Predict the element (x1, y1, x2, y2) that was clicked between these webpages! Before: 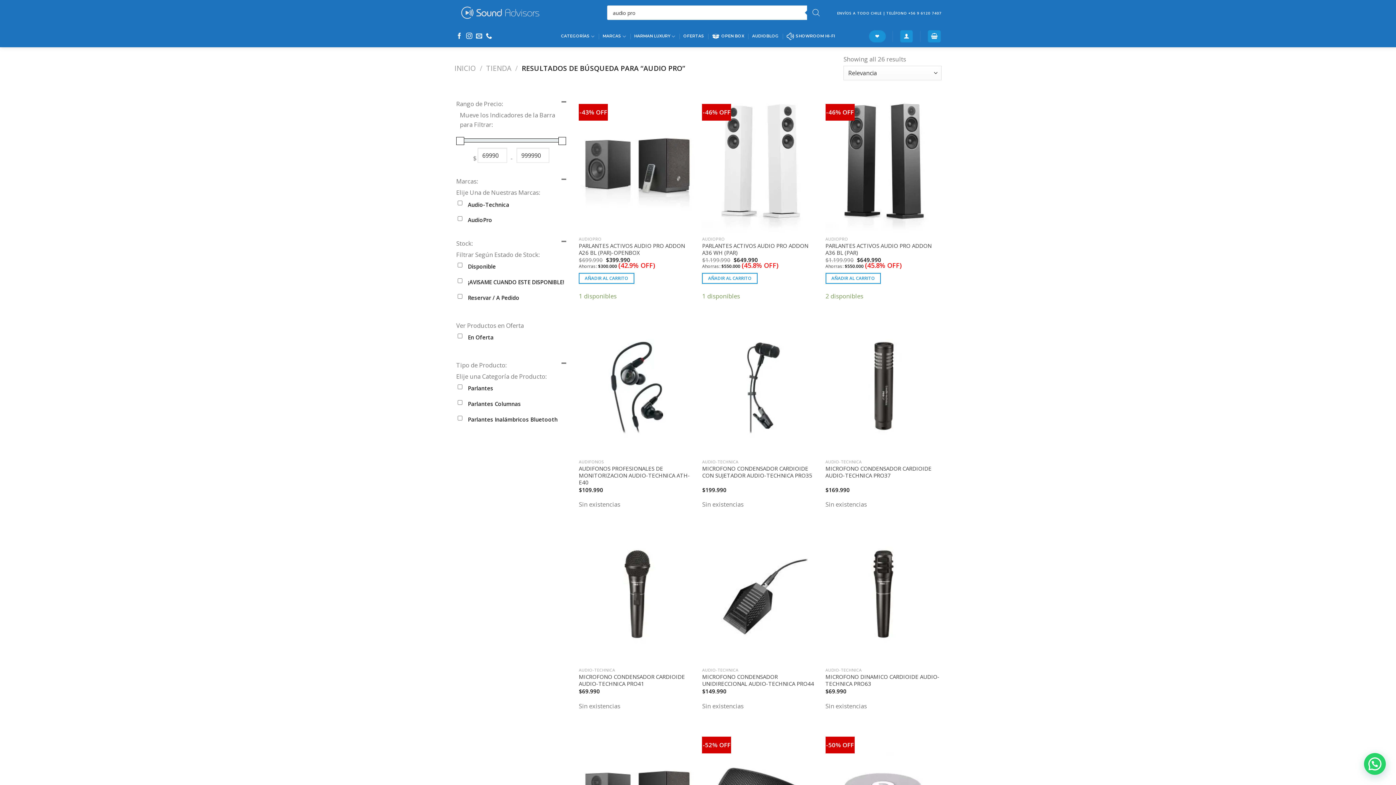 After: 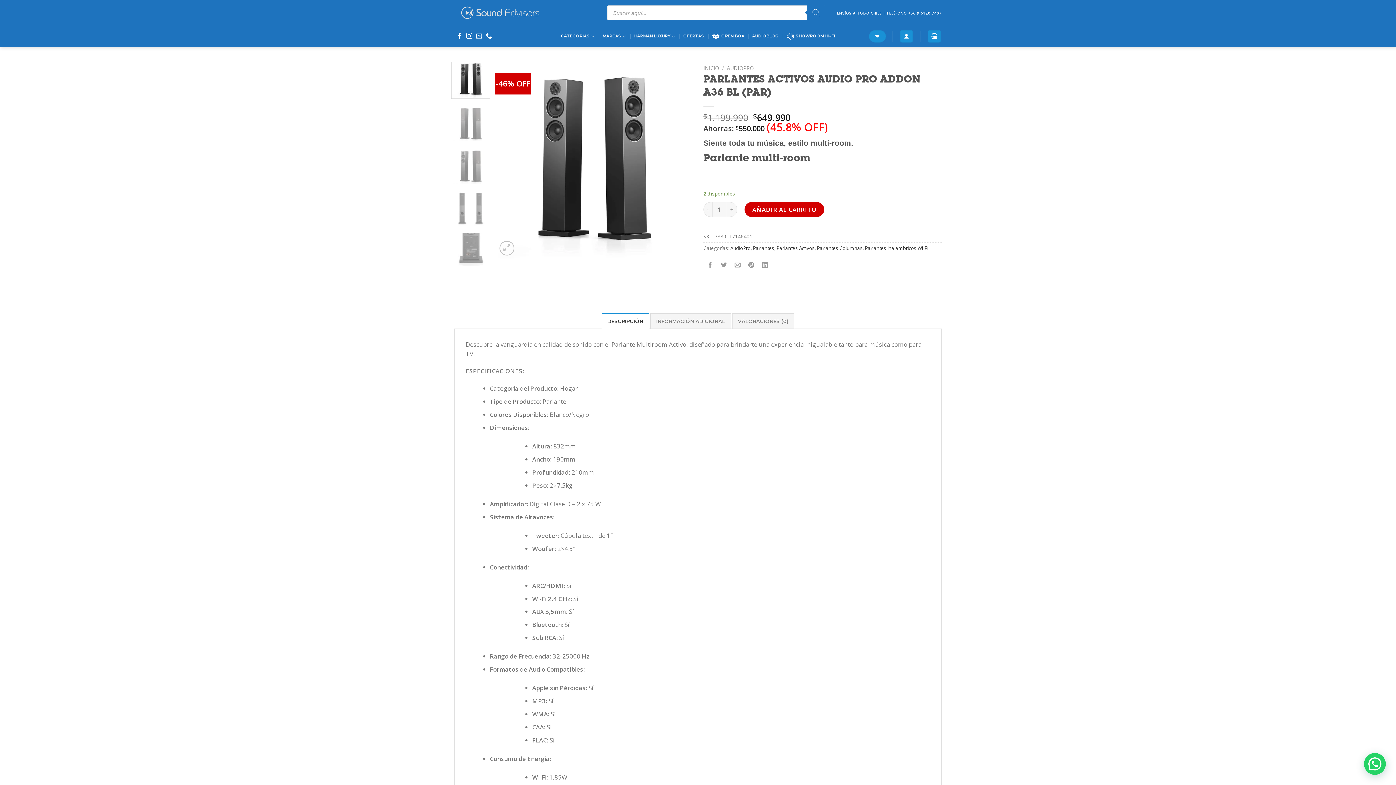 Action: label: PARLANTES ACTIVOS AUDIO PRO ADDON A36 BL (PAR) bbox: (825, 229, 941, 243)